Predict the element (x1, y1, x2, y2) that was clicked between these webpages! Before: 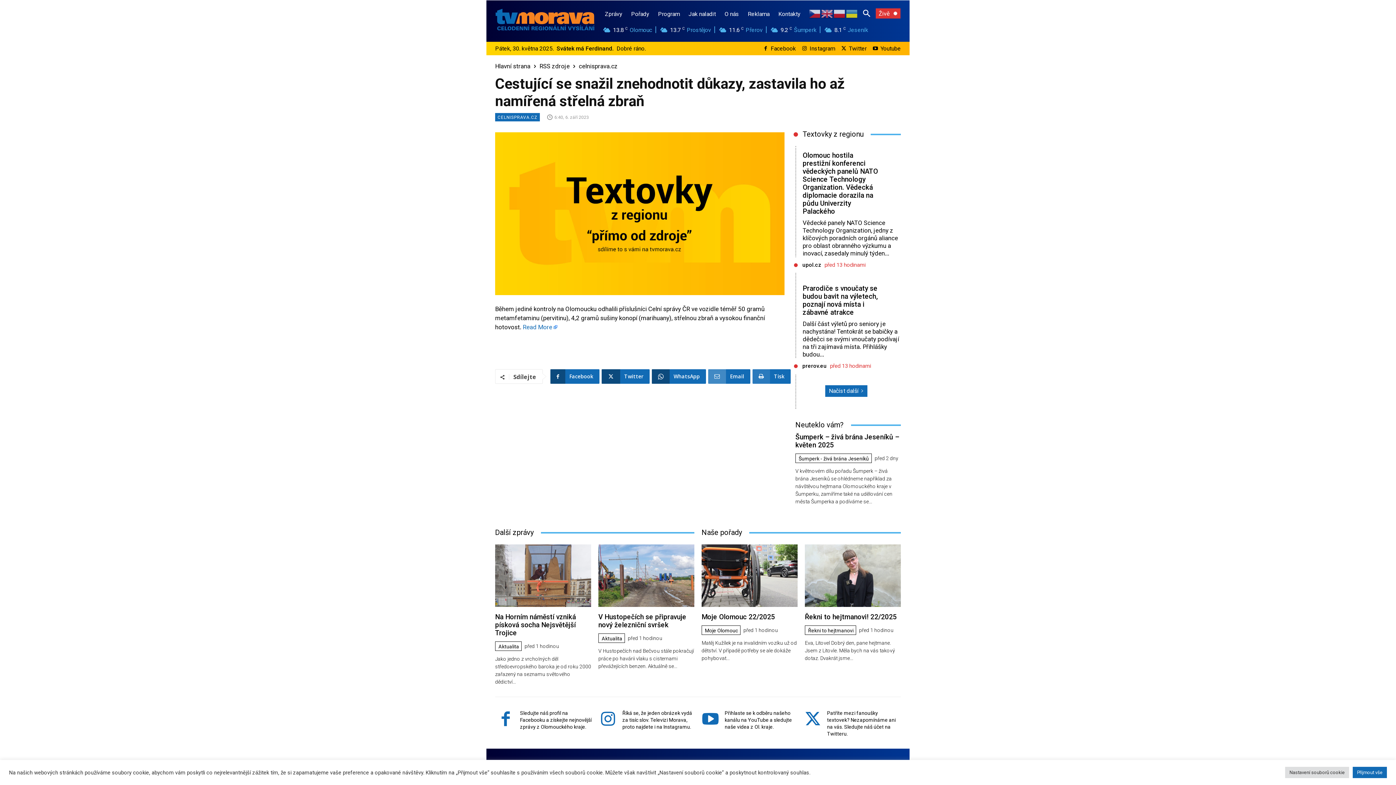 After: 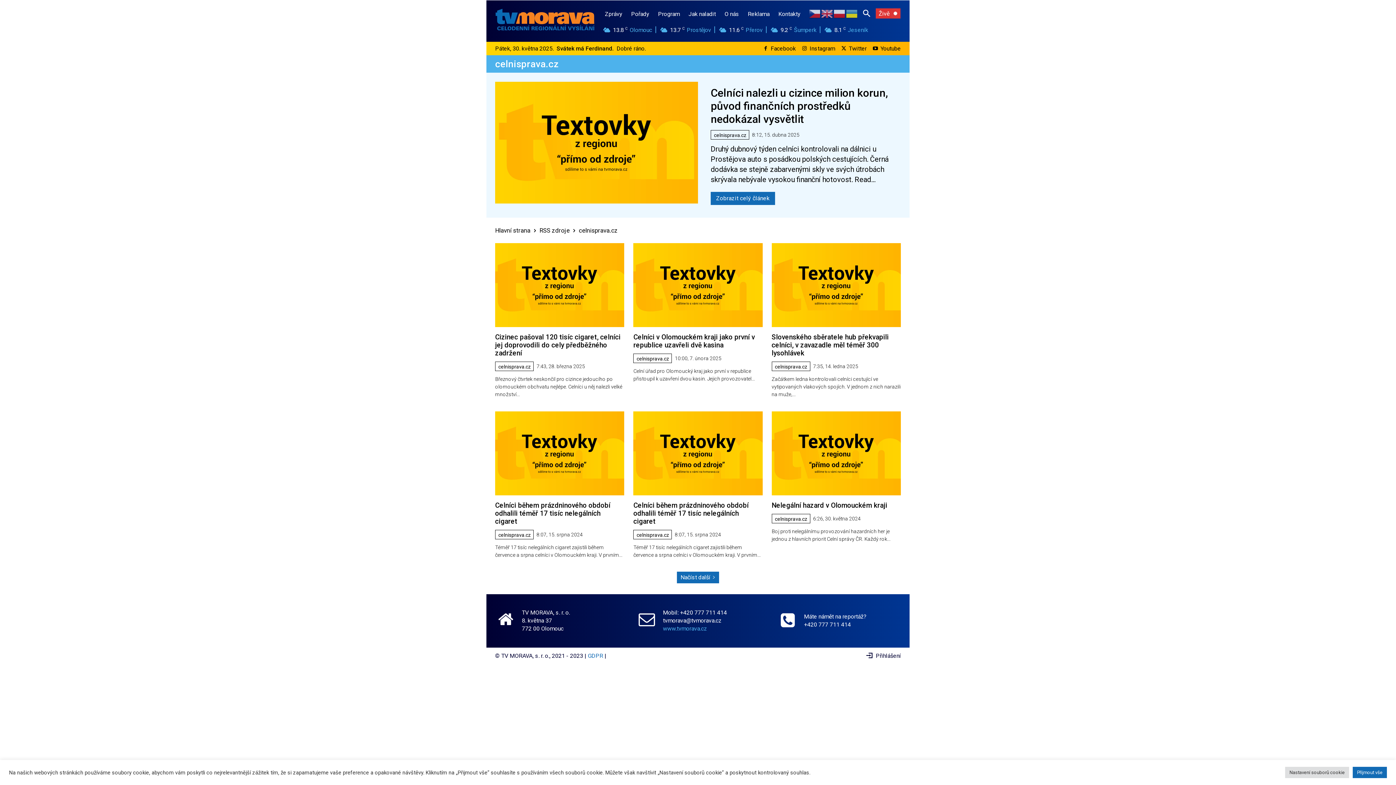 Action: label: celnisprava.cz bbox: (578, 62, 617, 69)